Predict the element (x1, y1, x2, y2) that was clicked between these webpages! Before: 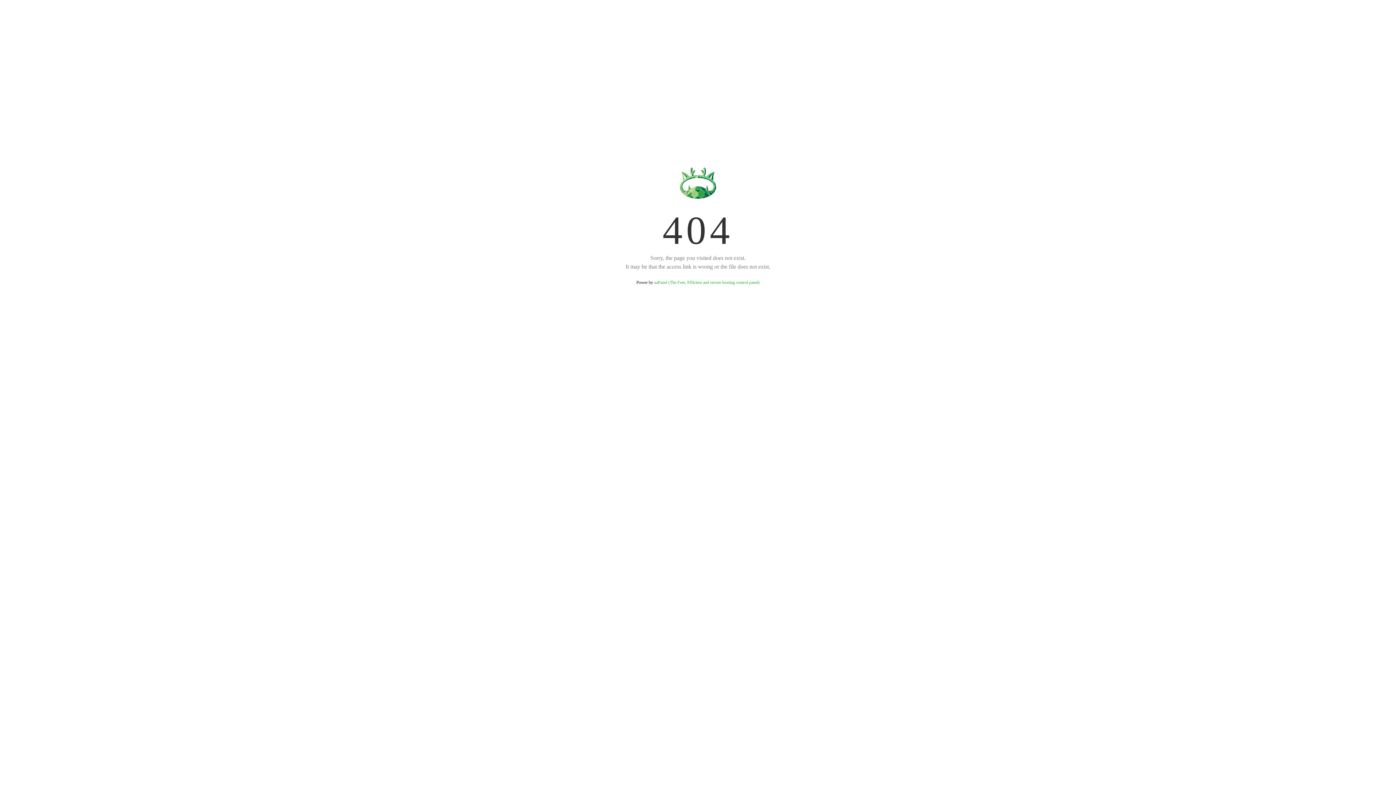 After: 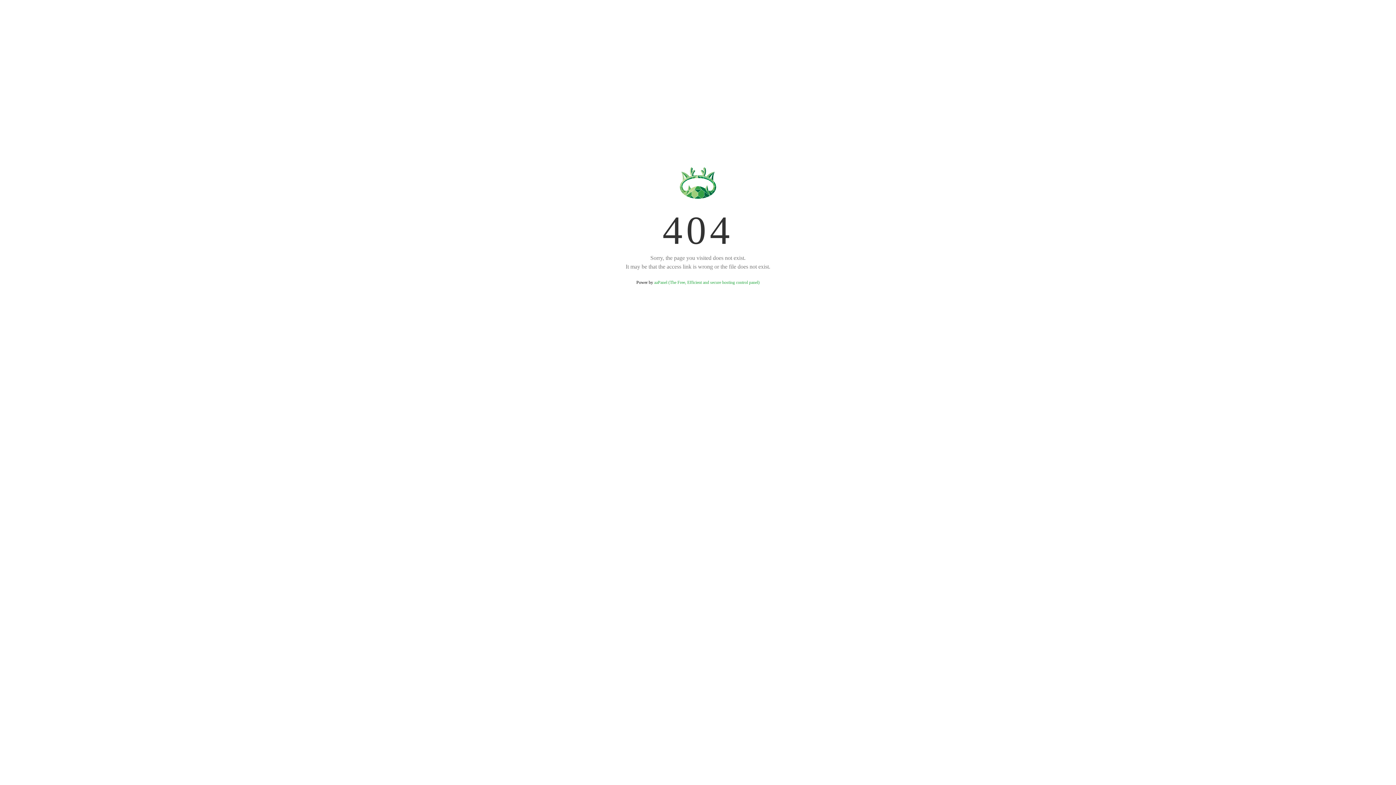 Action: bbox: (654, 280, 759, 285) label: aaPanel (The Free, Efficient and secure hosting control panel)